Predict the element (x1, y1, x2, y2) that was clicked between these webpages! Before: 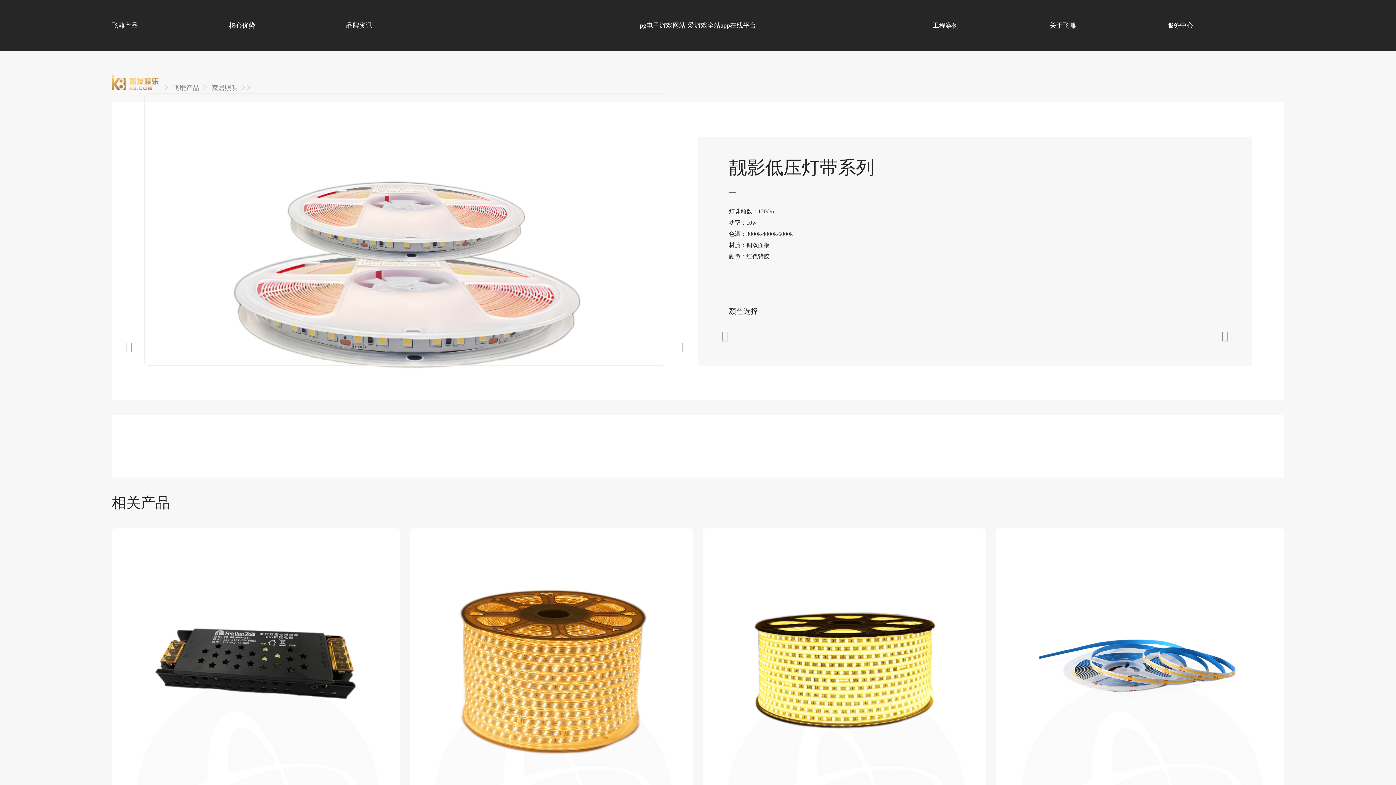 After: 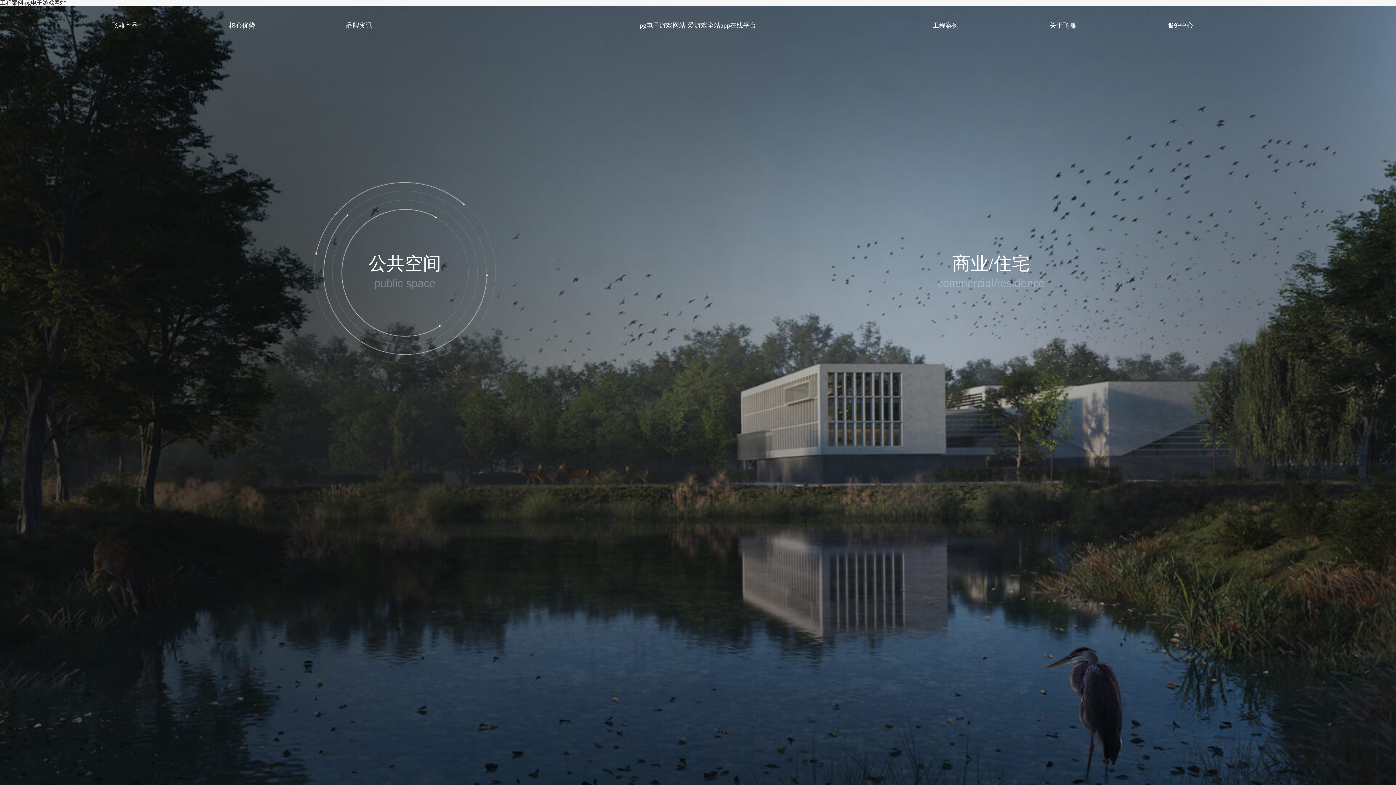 Action: label: 工程案例 bbox: (932, 10, 1050, 40)